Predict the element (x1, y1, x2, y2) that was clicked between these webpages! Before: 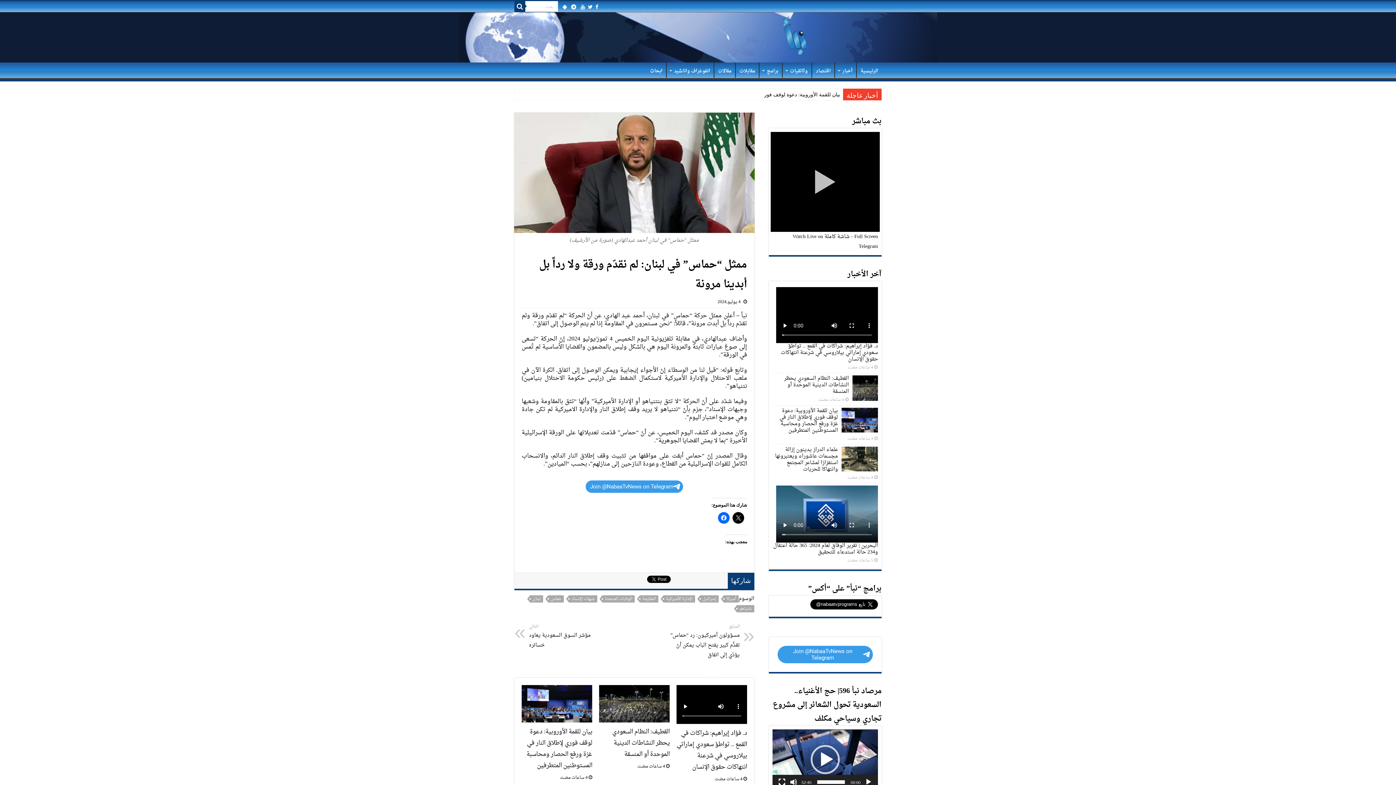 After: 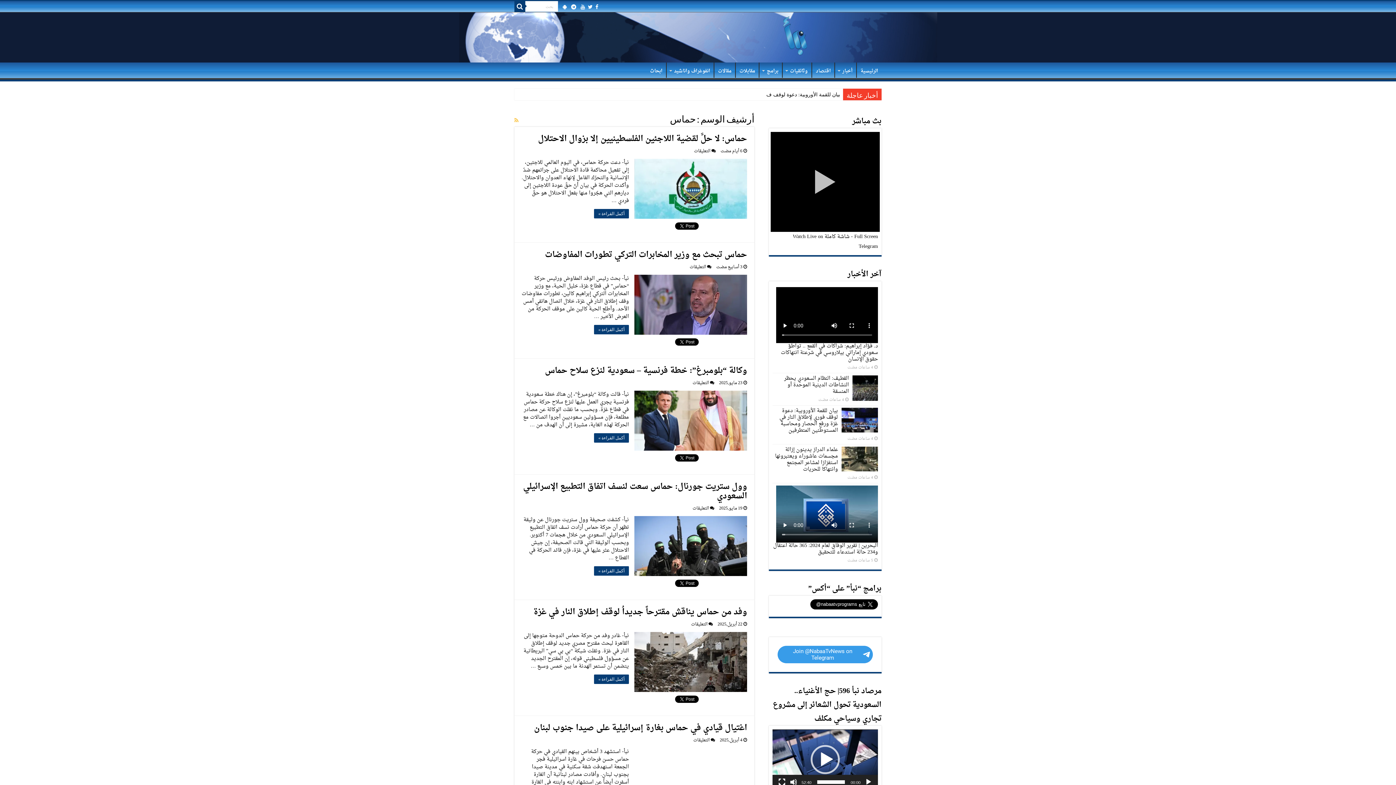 Action: bbox: (548, 595, 564, 602) label: حماس